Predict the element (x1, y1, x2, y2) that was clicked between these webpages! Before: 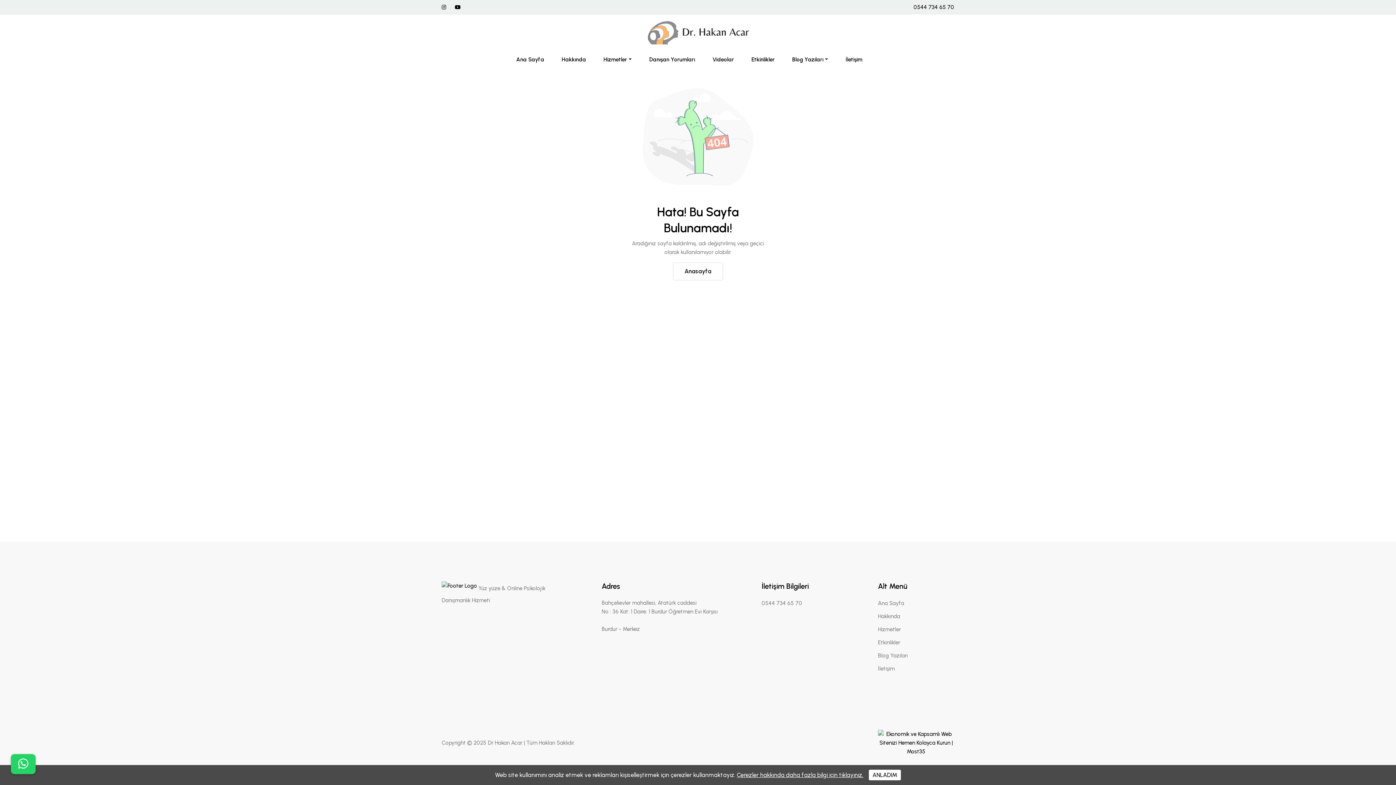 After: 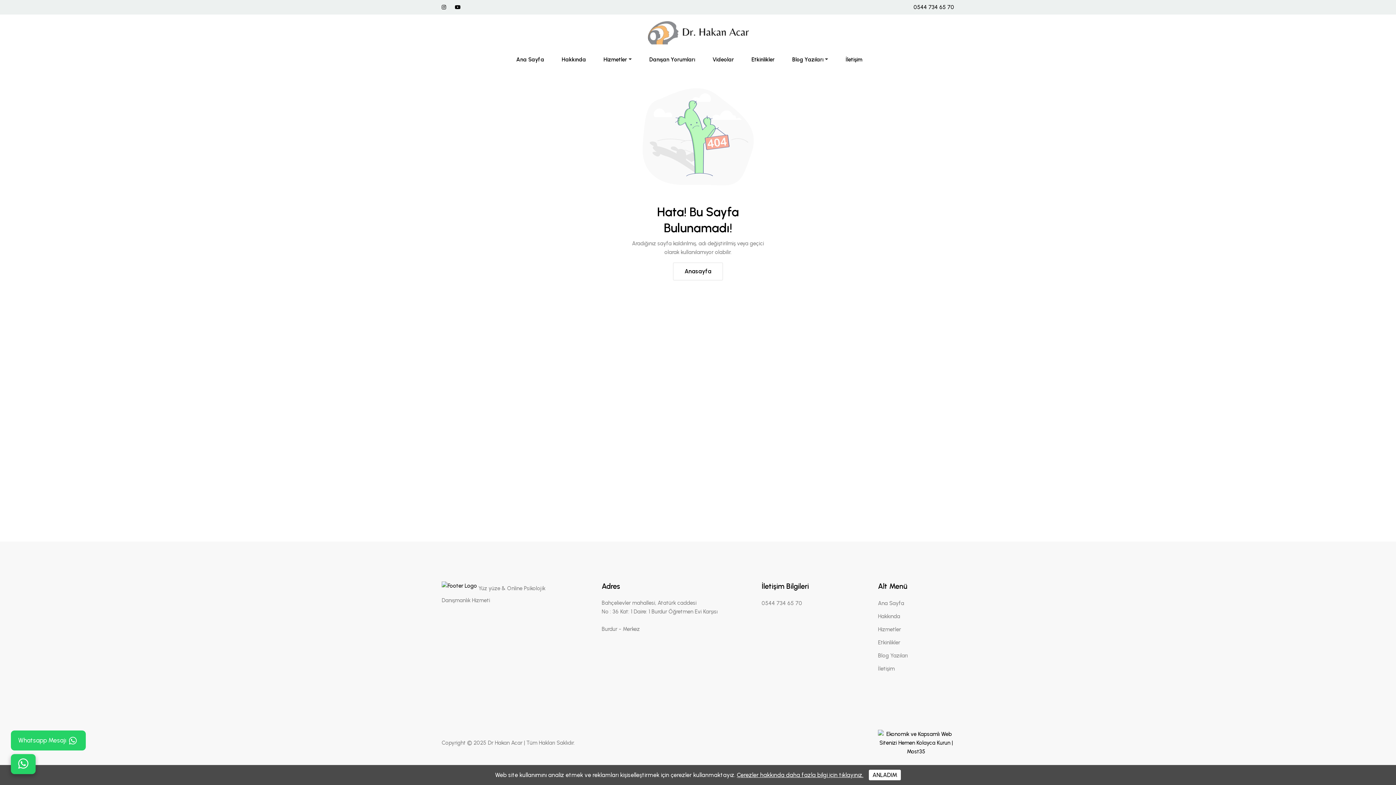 Action: bbox: (10, 754, 35, 774)